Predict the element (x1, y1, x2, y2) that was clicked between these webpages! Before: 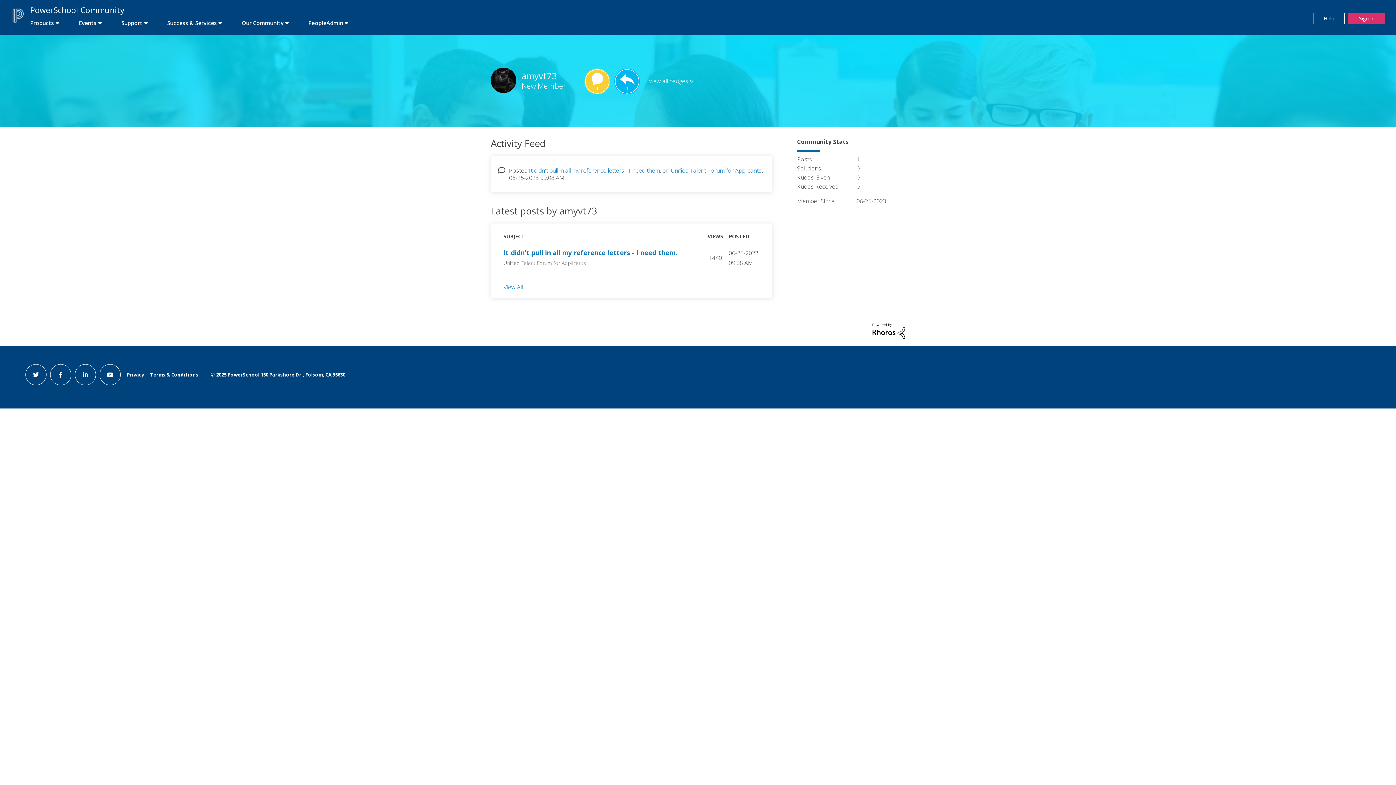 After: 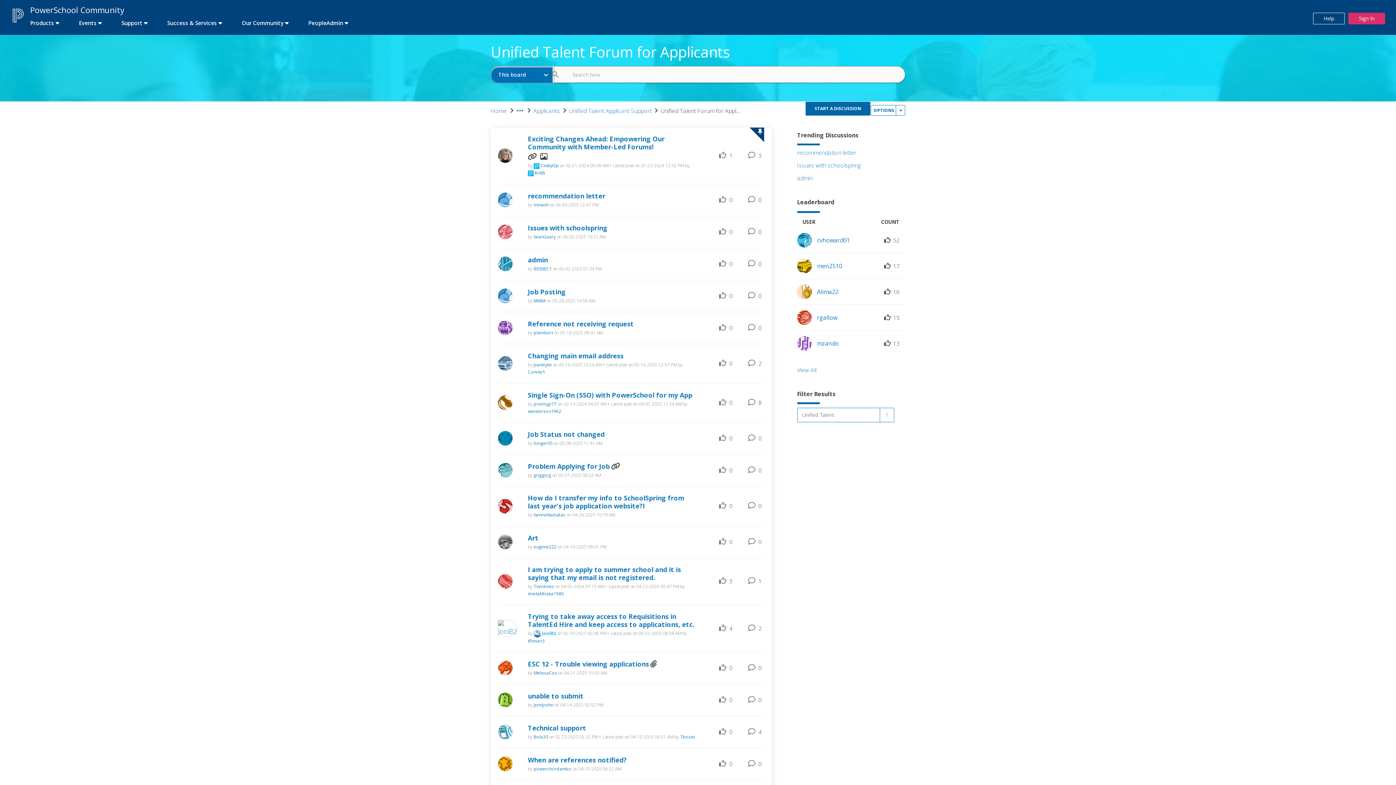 Action: bbox: (503, 259, 586, 266) label: Unified Talent Forum for Applicants